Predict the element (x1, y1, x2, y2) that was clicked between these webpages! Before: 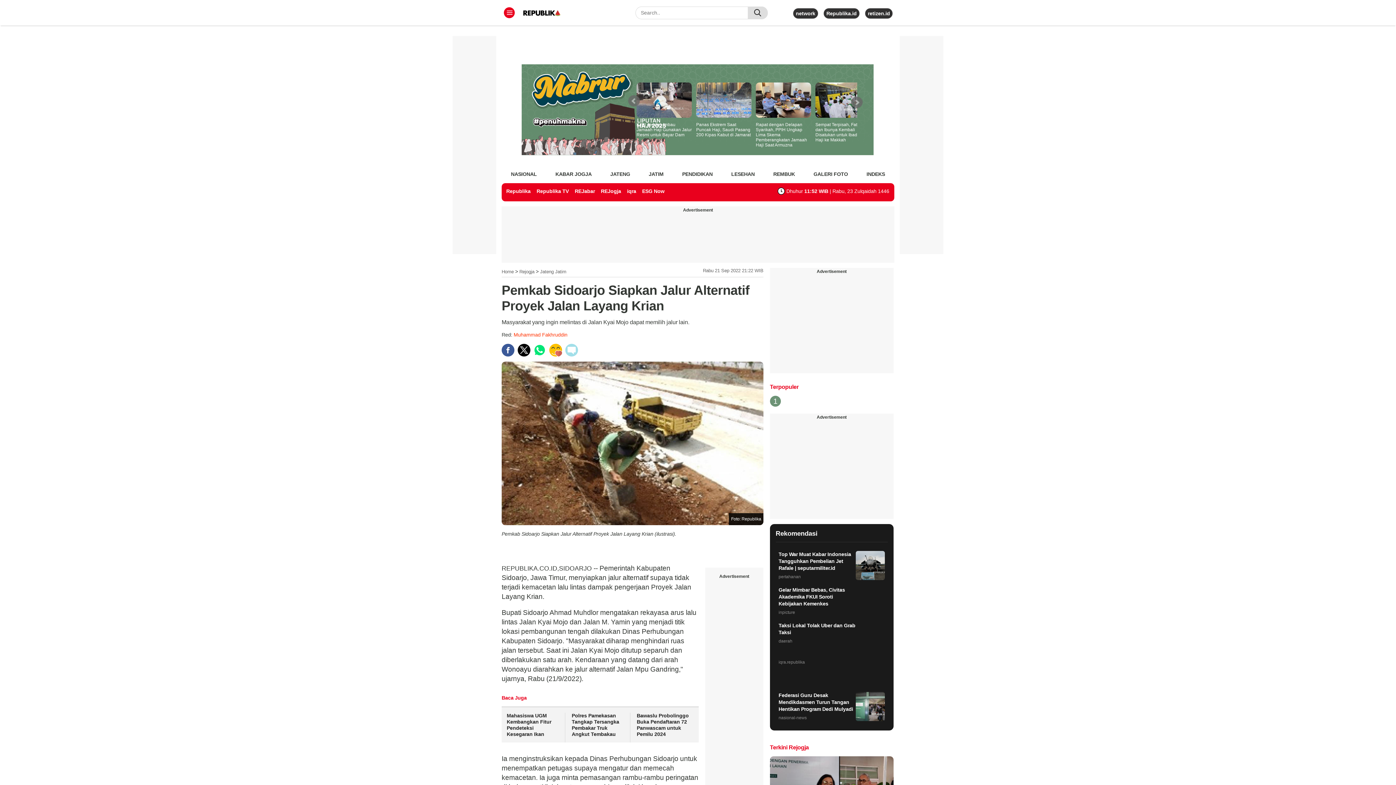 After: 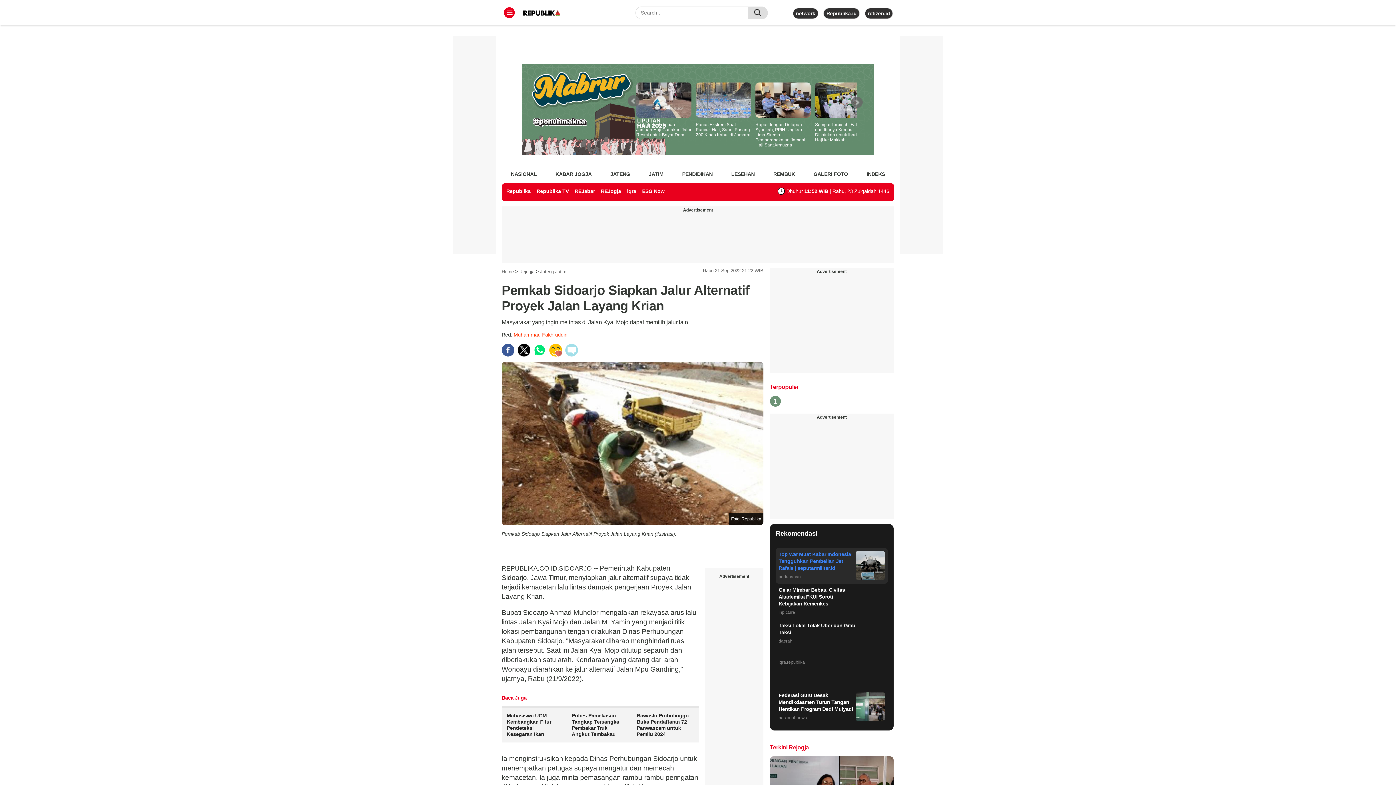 Action: bbox: (775, 548, 887, 583) label: Top War Muat Kabar Indonesia Tangguhkan Pembelian Jet Rafale | seputarmiliter.id
pertahanan